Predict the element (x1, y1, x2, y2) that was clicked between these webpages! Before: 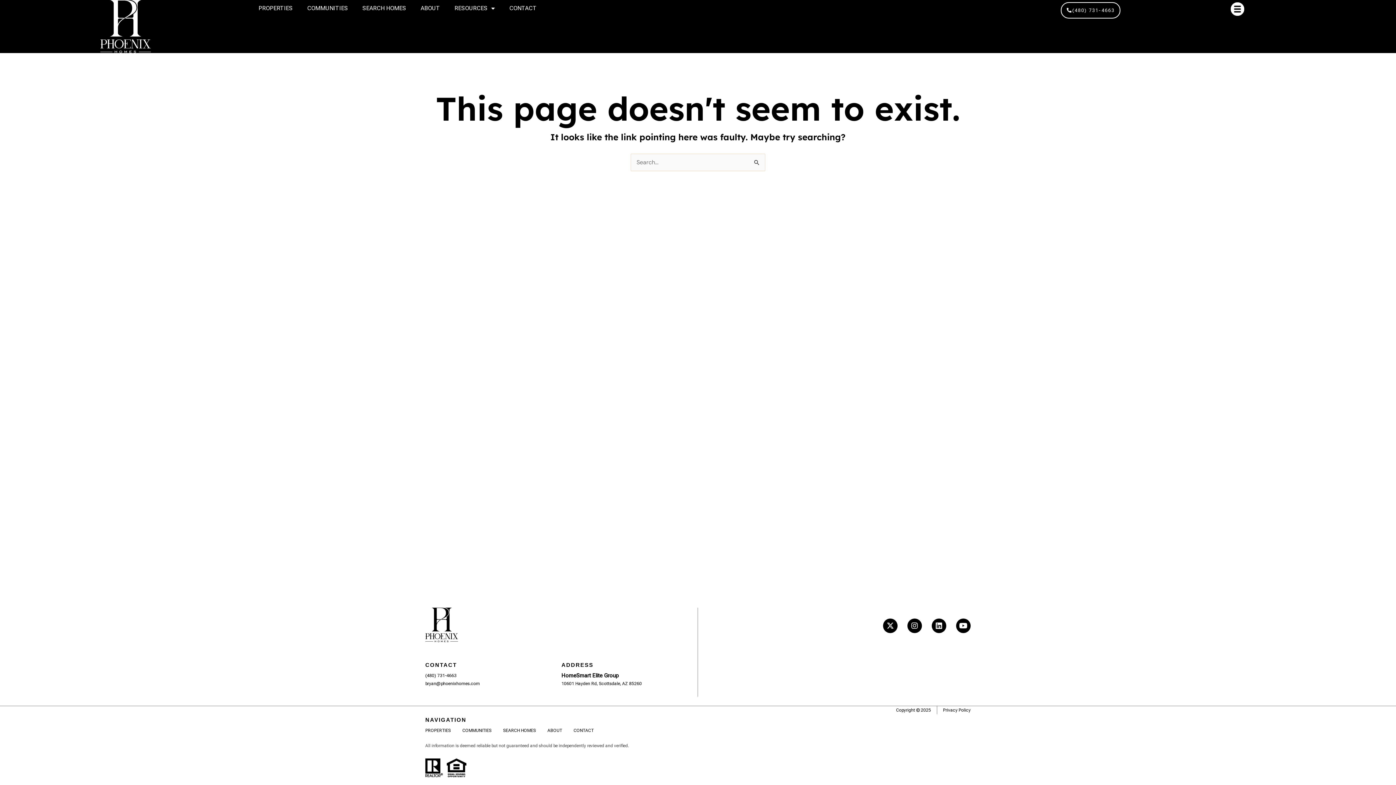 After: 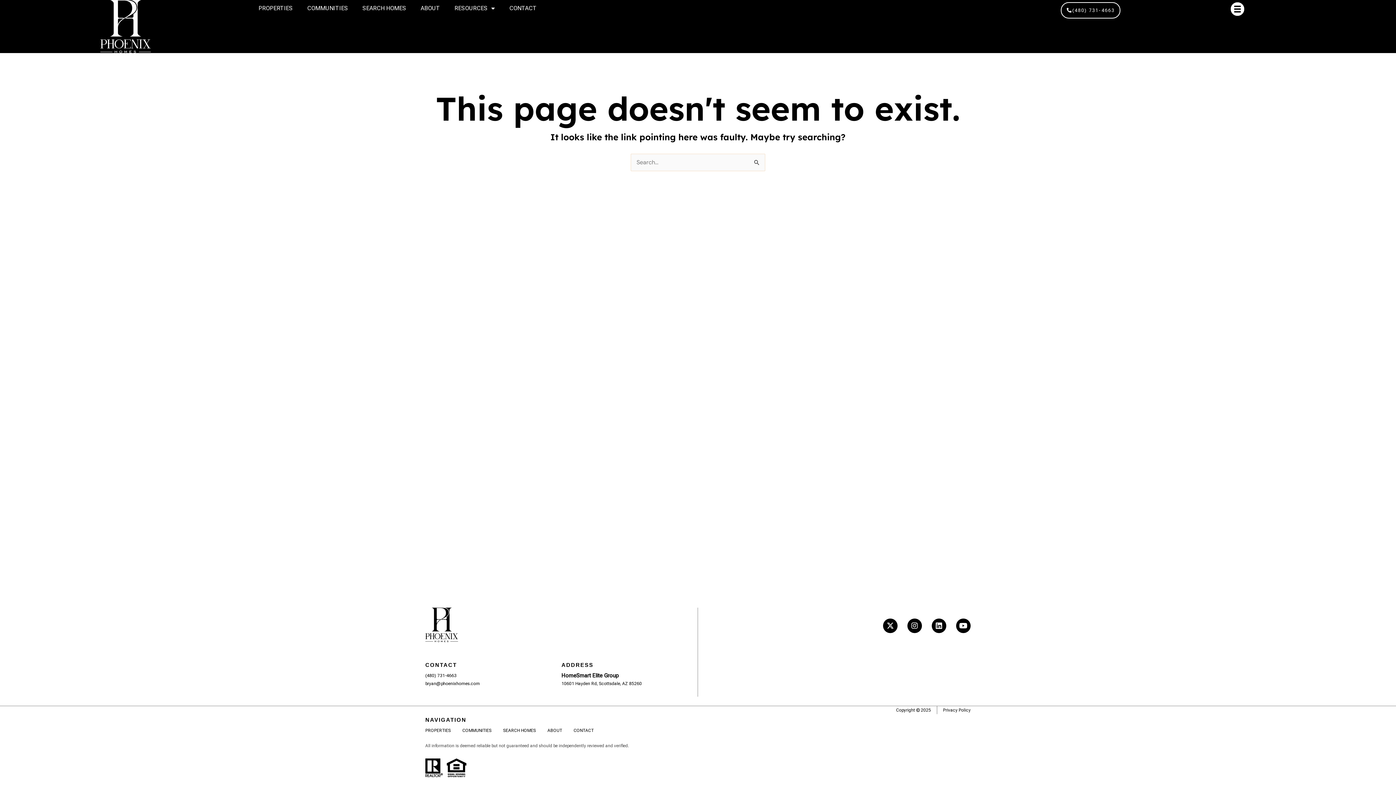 Action: label: NAVIGATION bbox: (425, 717, 466, 723)